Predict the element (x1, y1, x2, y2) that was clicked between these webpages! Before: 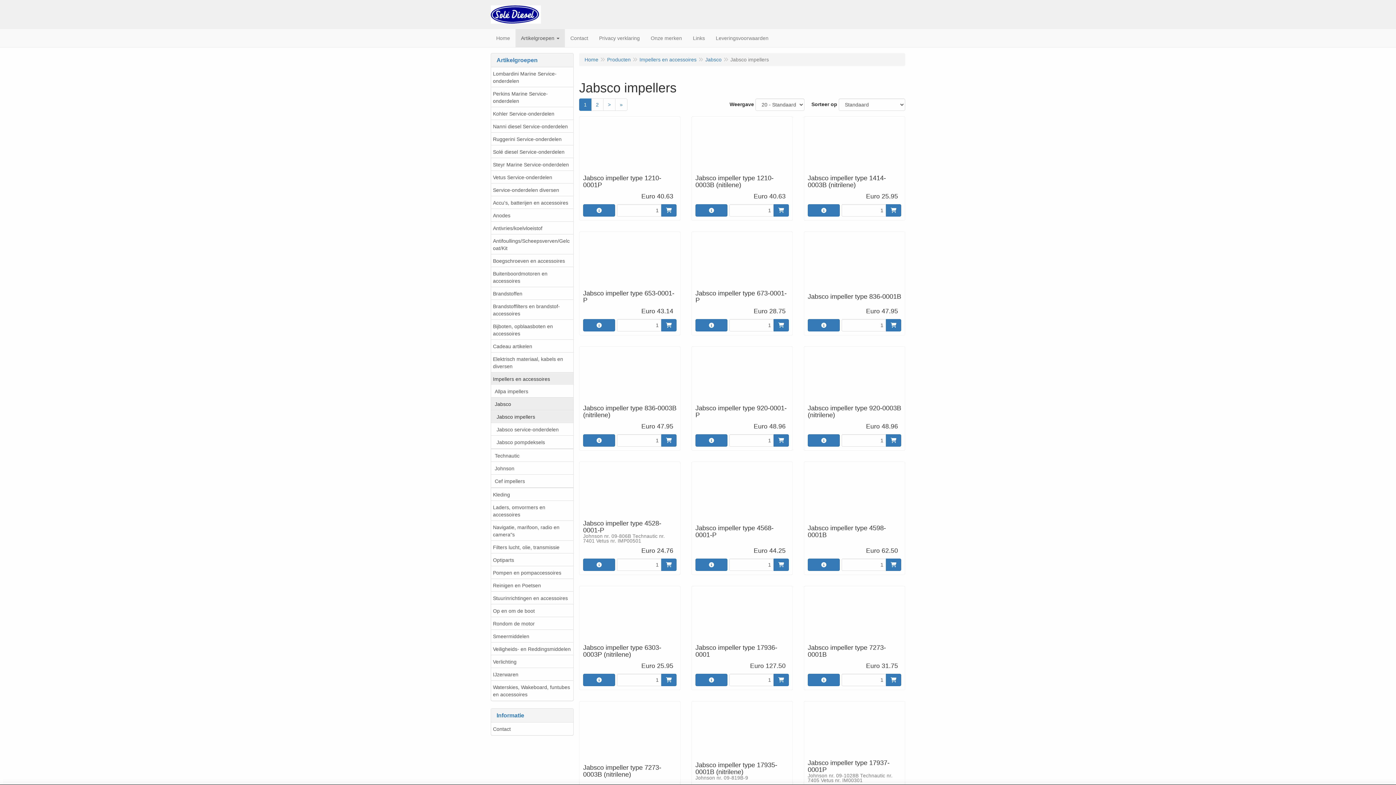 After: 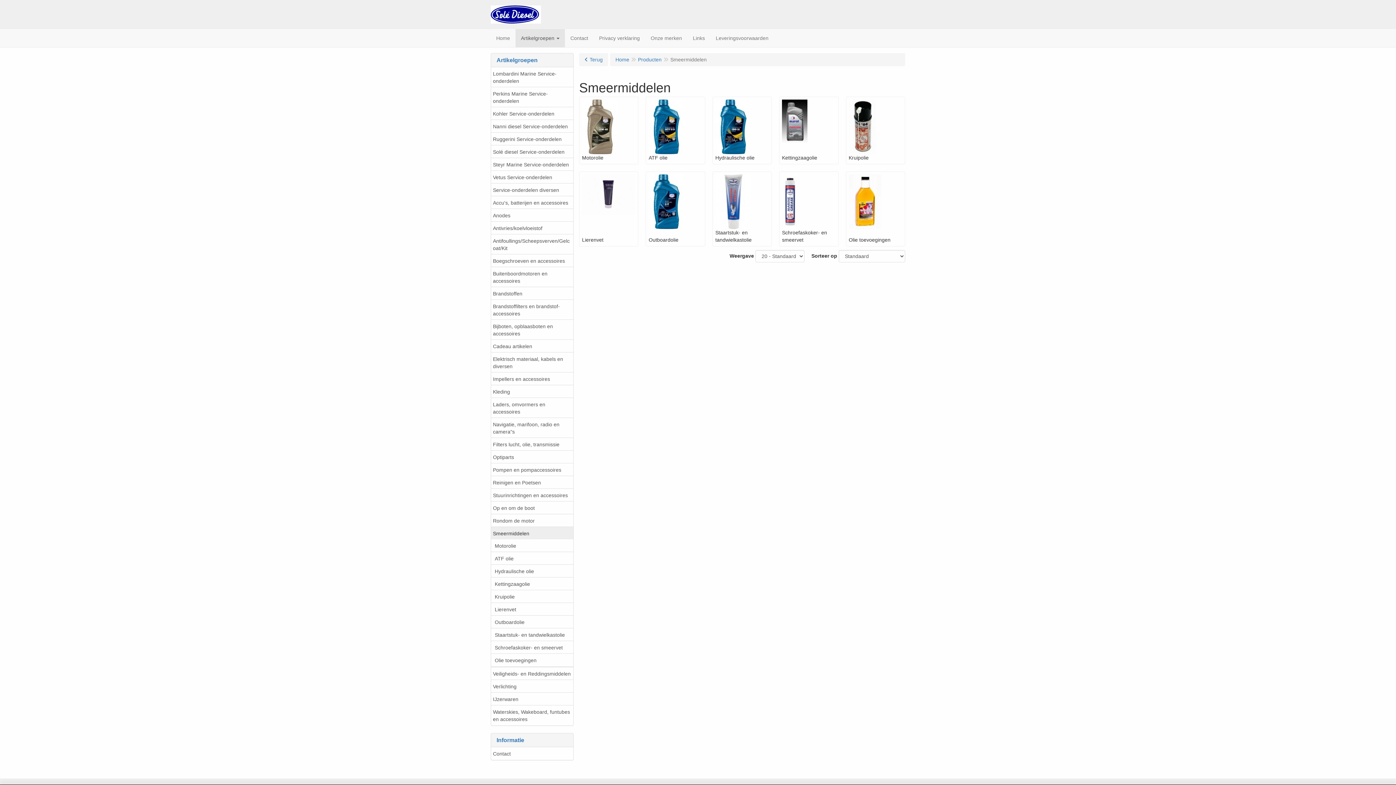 Action: label: Smeermiddelen bbox: (491, 629, 573, 642)